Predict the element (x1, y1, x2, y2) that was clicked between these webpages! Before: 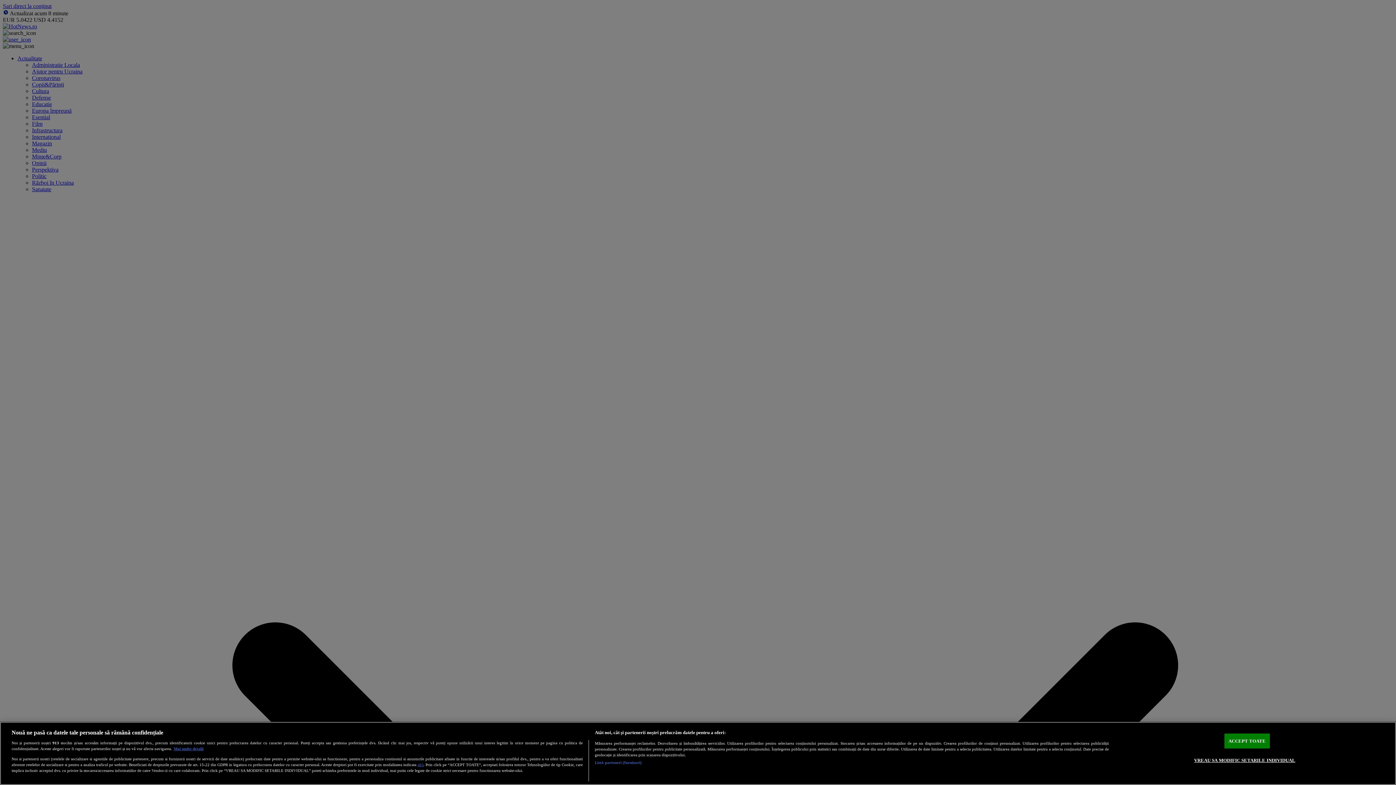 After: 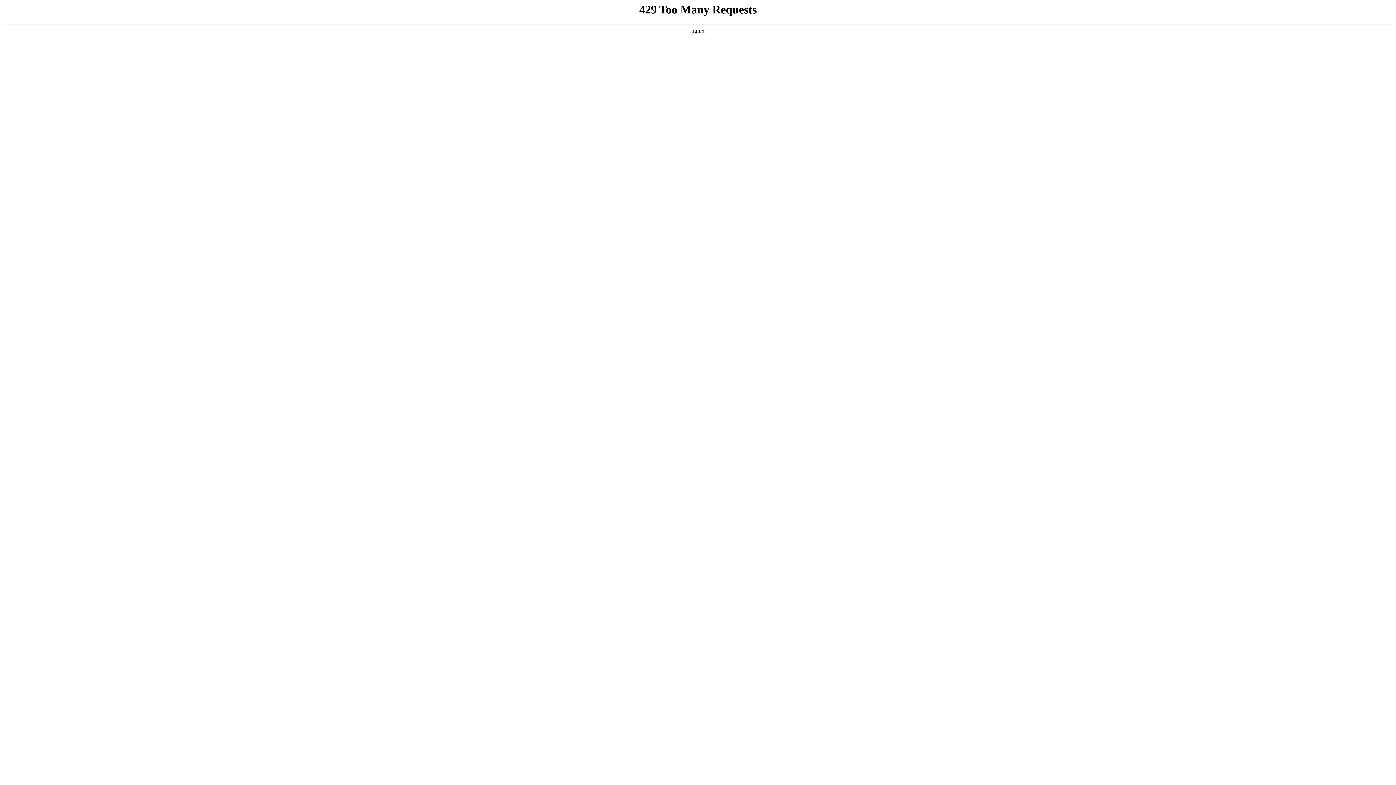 Action: bbox: (417, 762, 423, 767) label: aici